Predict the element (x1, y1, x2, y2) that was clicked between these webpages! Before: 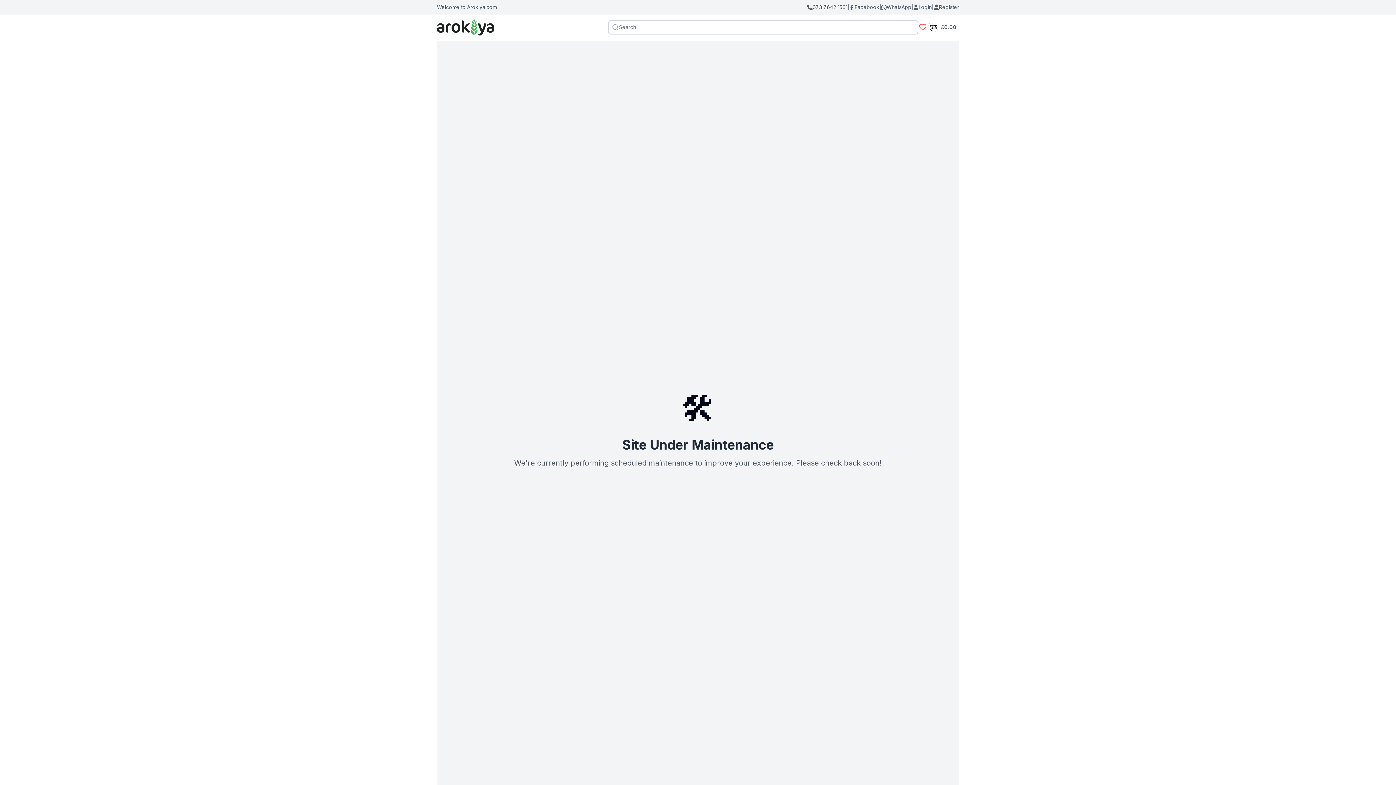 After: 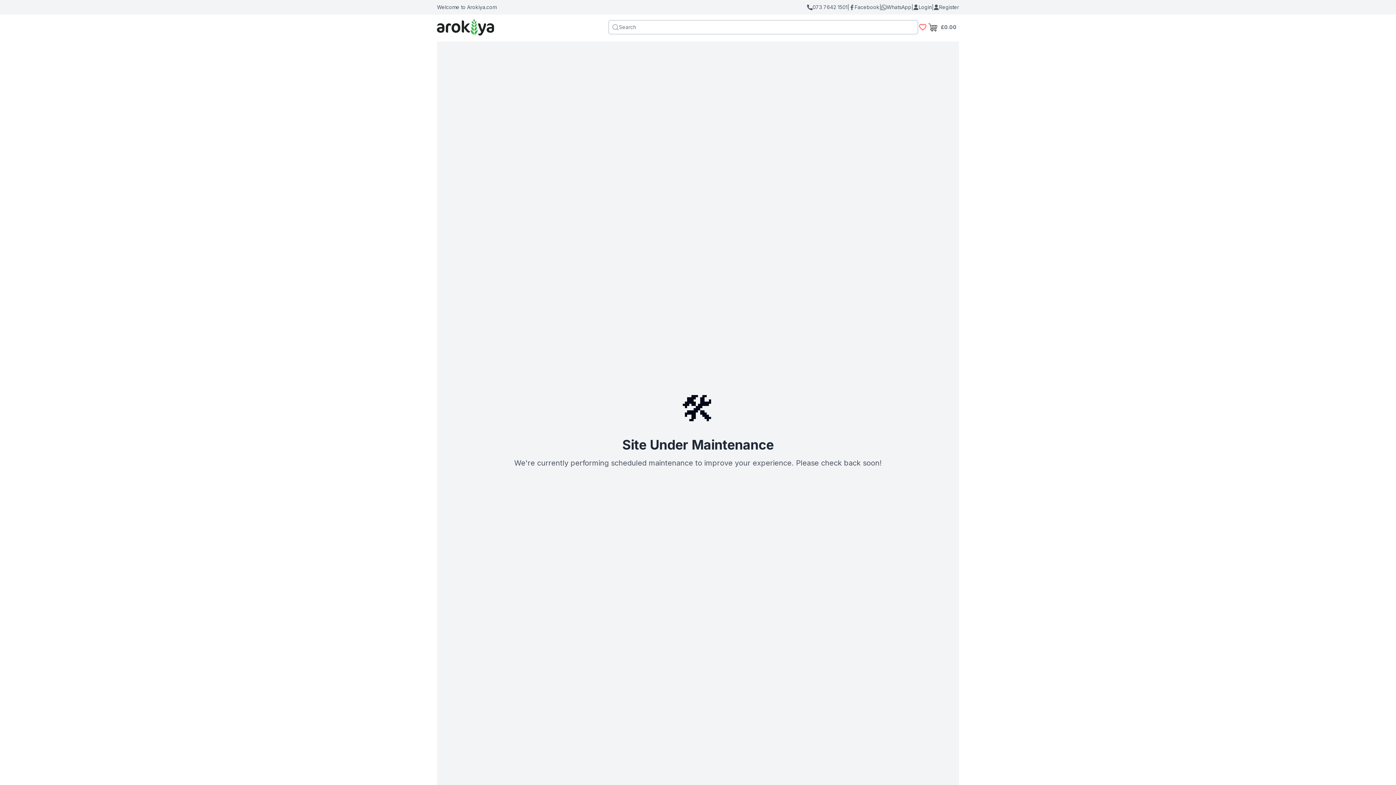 Action: label: register bbox: (933, 3, 959, 10)